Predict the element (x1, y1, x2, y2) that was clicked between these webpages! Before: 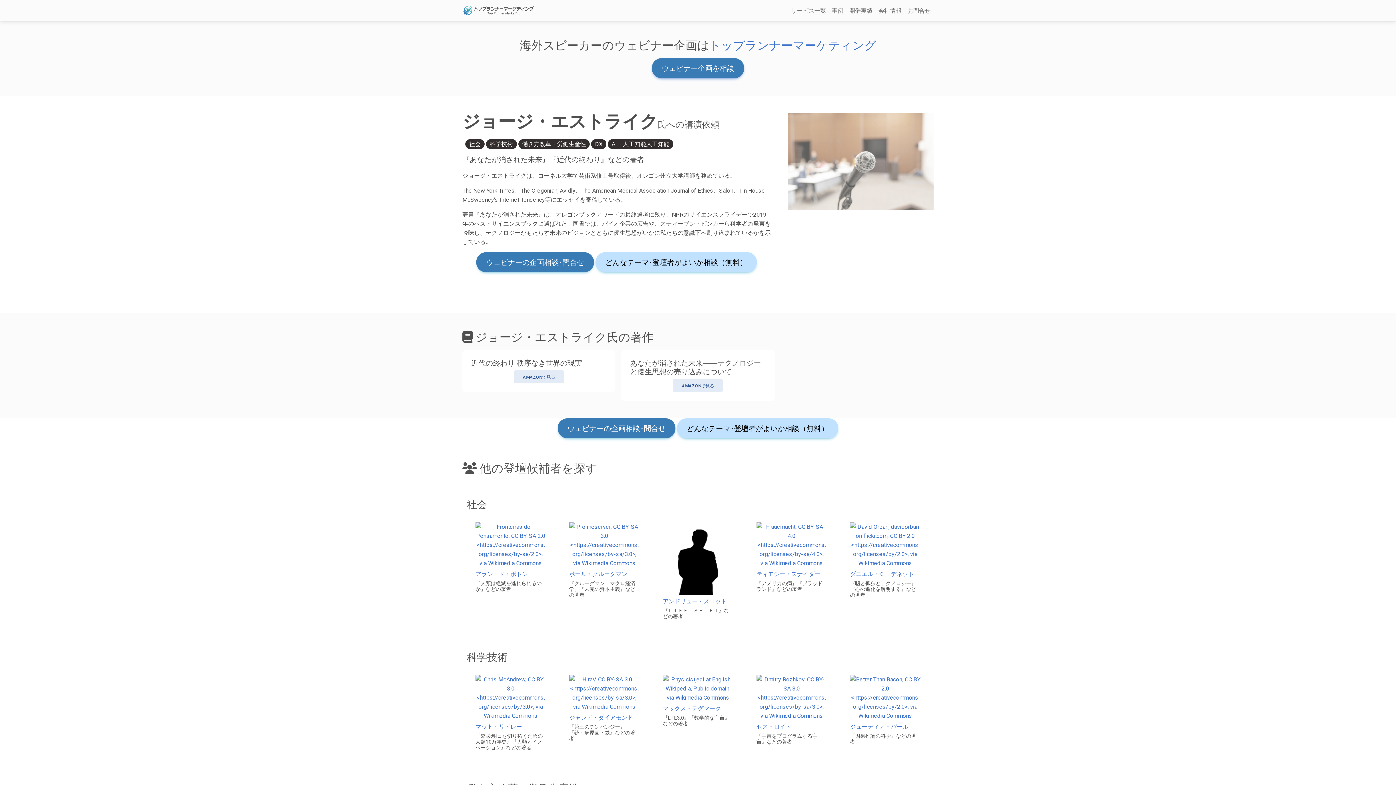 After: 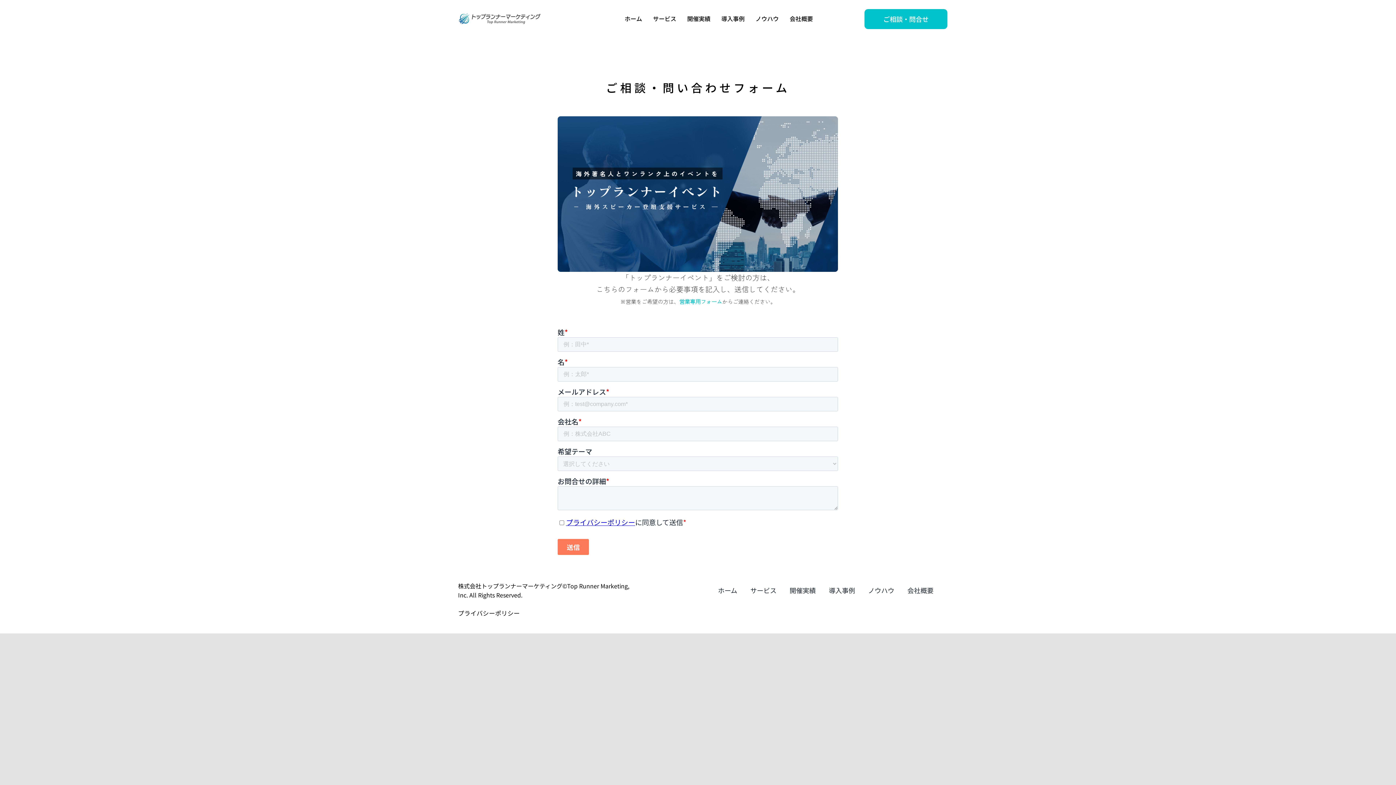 Action: bbox: (476, 252, 594, 272) label: ウェビナーの企画相談･問合せ